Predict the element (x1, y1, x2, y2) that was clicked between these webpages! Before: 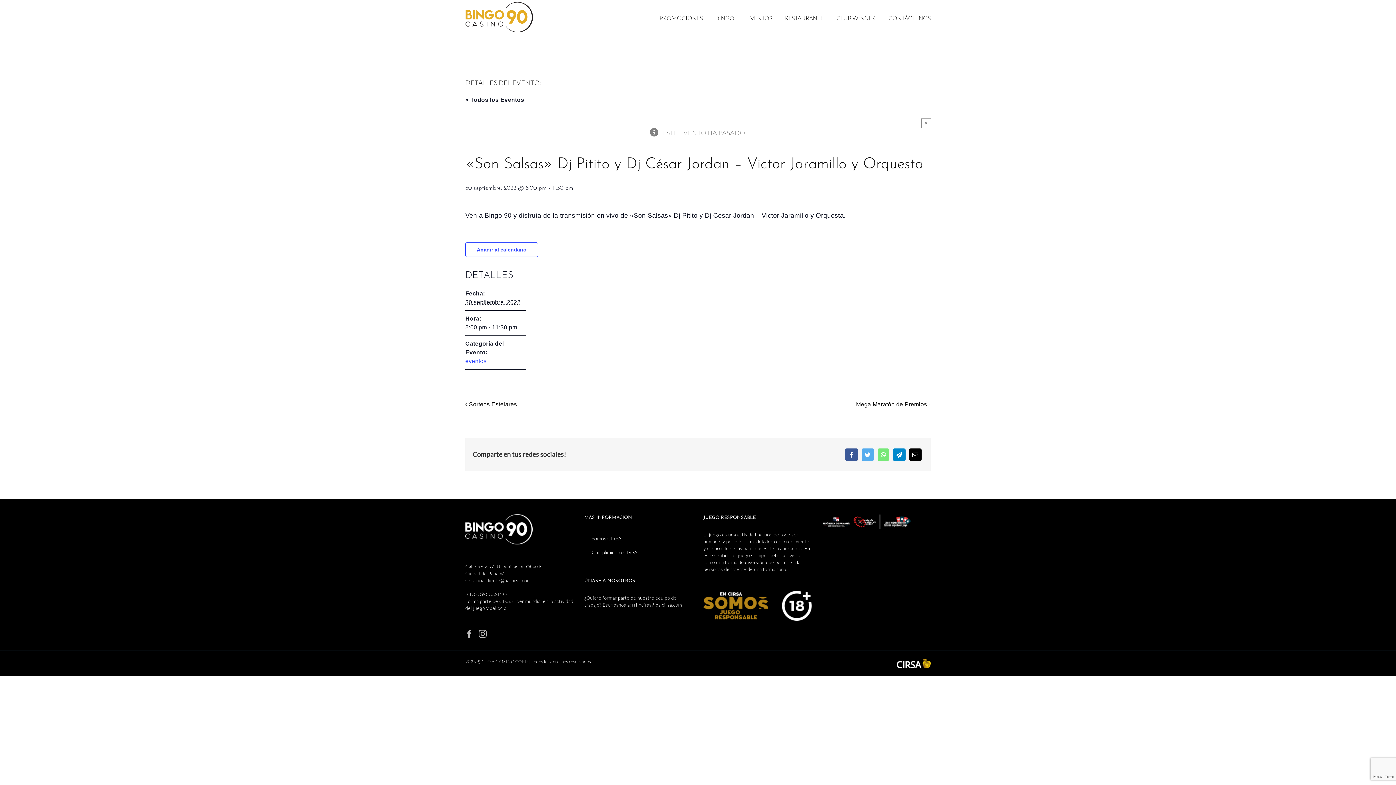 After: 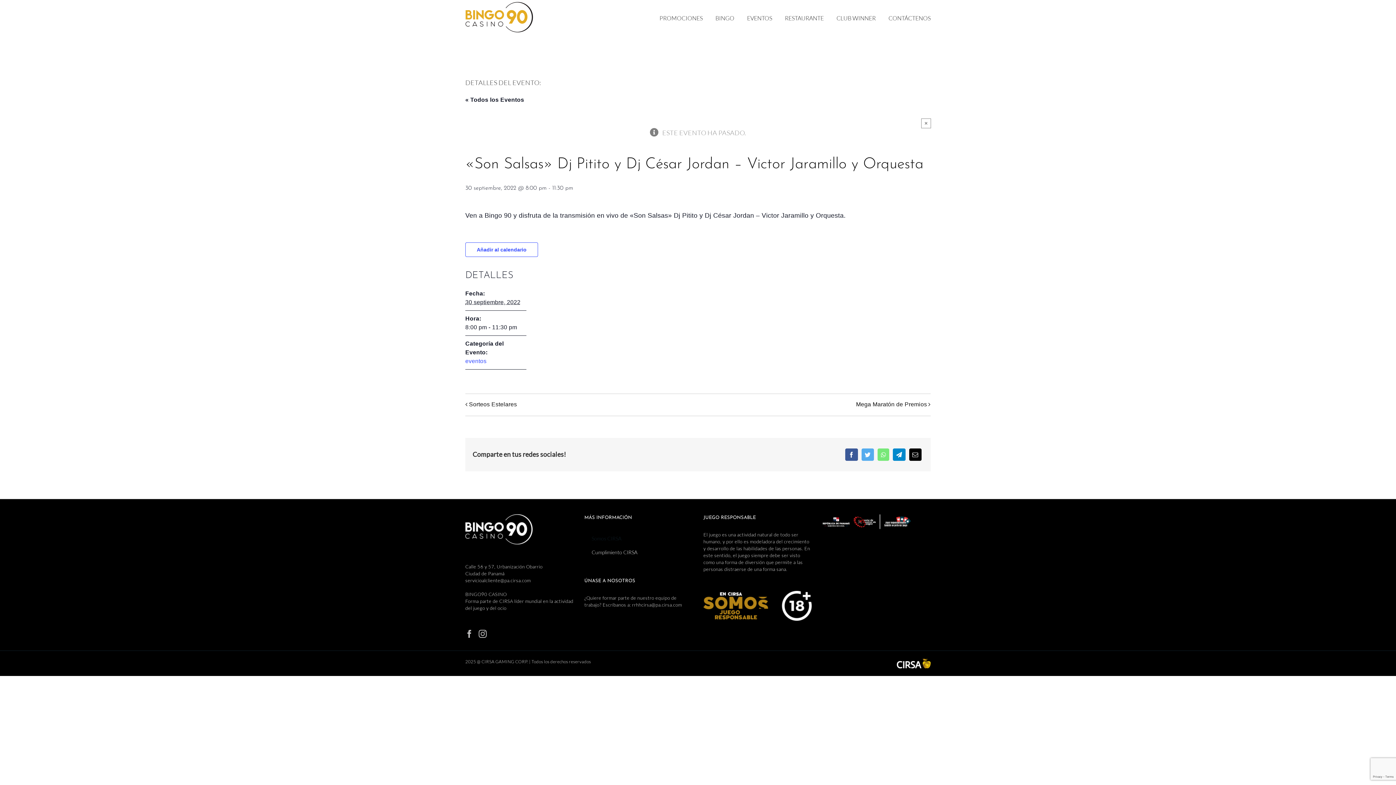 Action: label: Somos CIRSA bbox: (584, 532, 692, 545)